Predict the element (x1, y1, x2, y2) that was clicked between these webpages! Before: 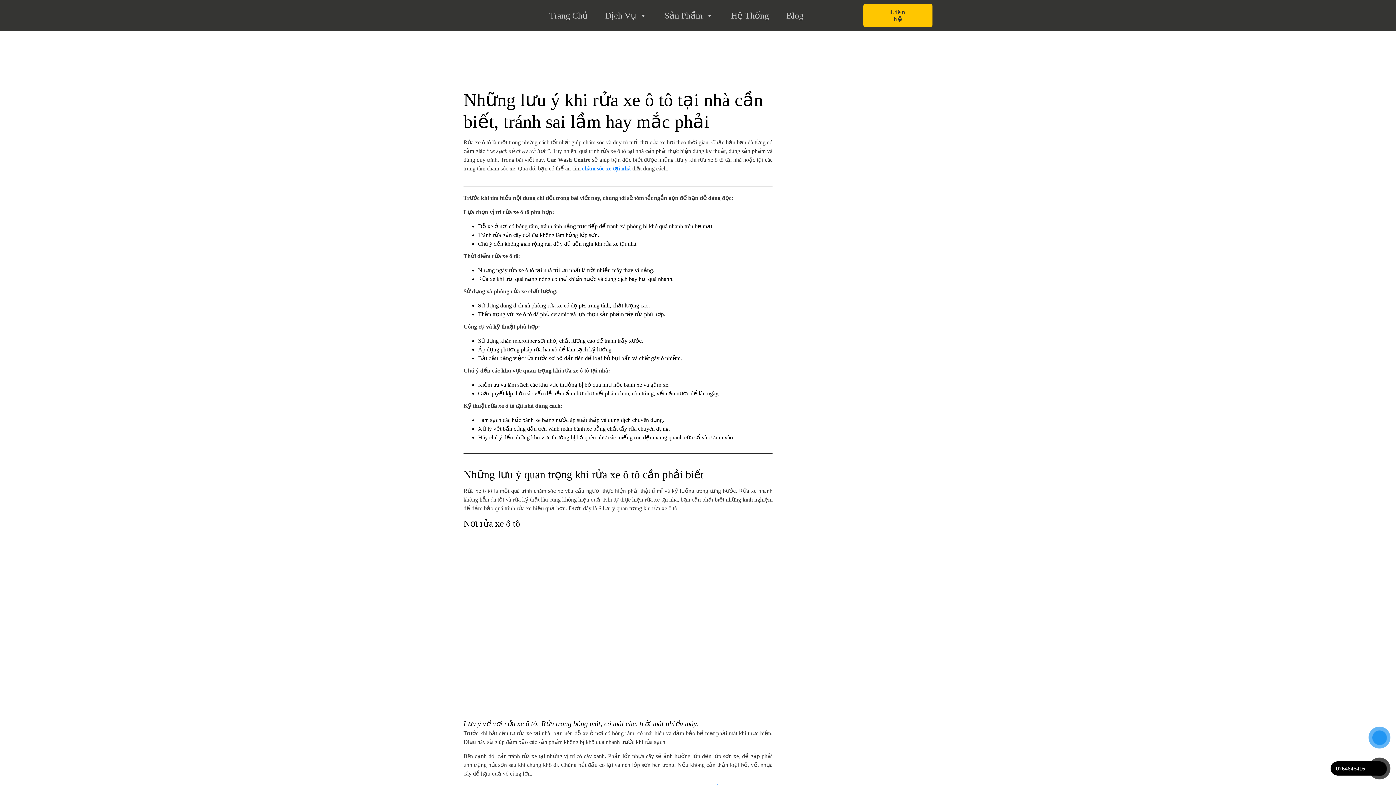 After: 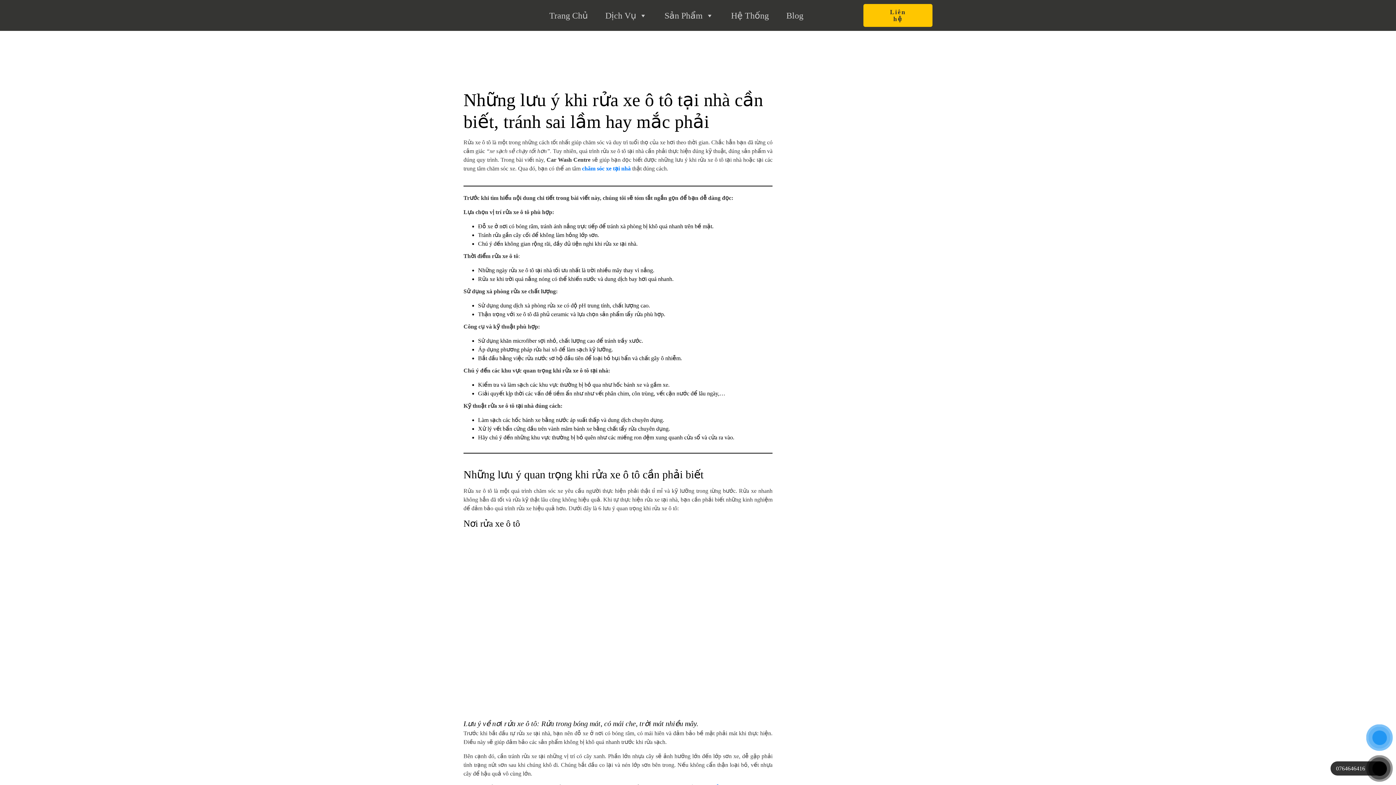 Action: bbox: (1330, 761, 1385, 776) label: 0764646416